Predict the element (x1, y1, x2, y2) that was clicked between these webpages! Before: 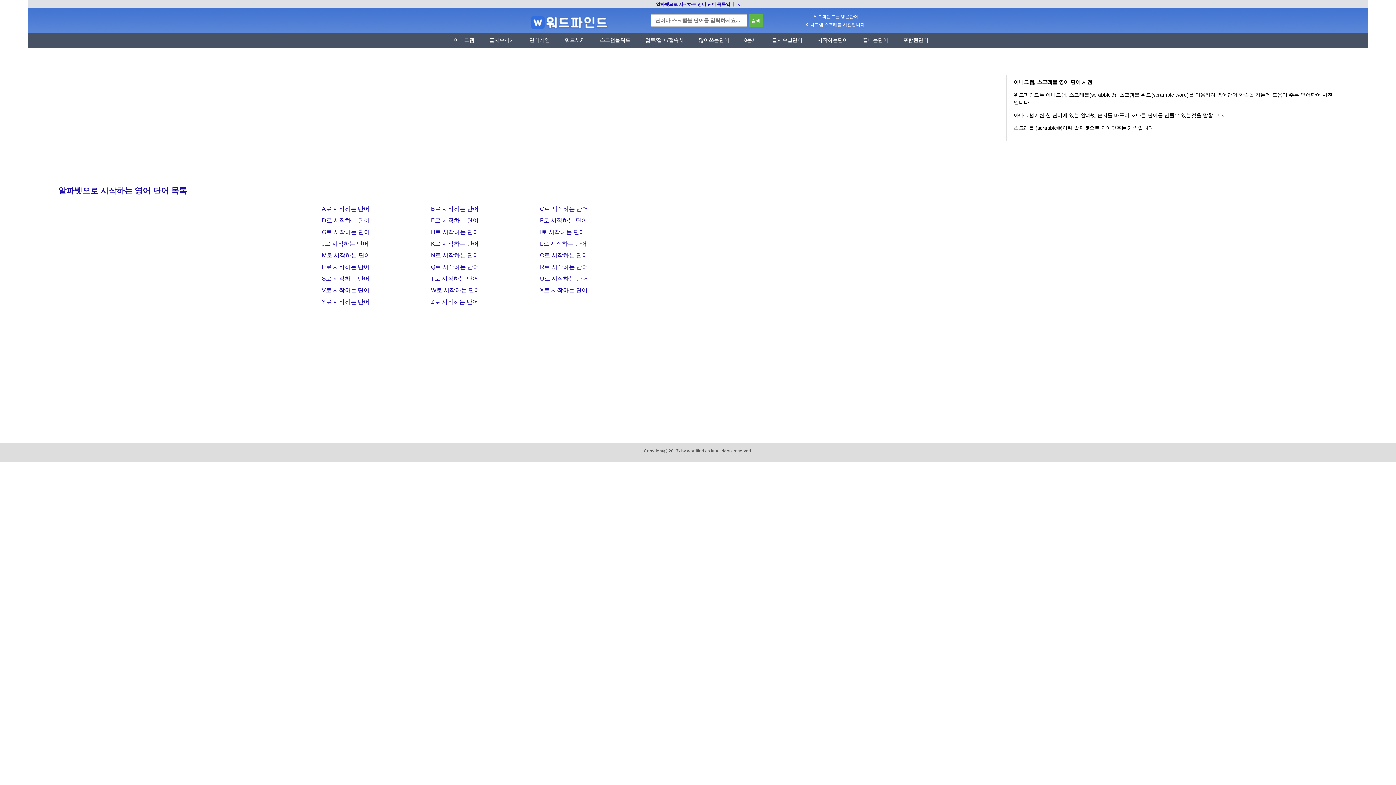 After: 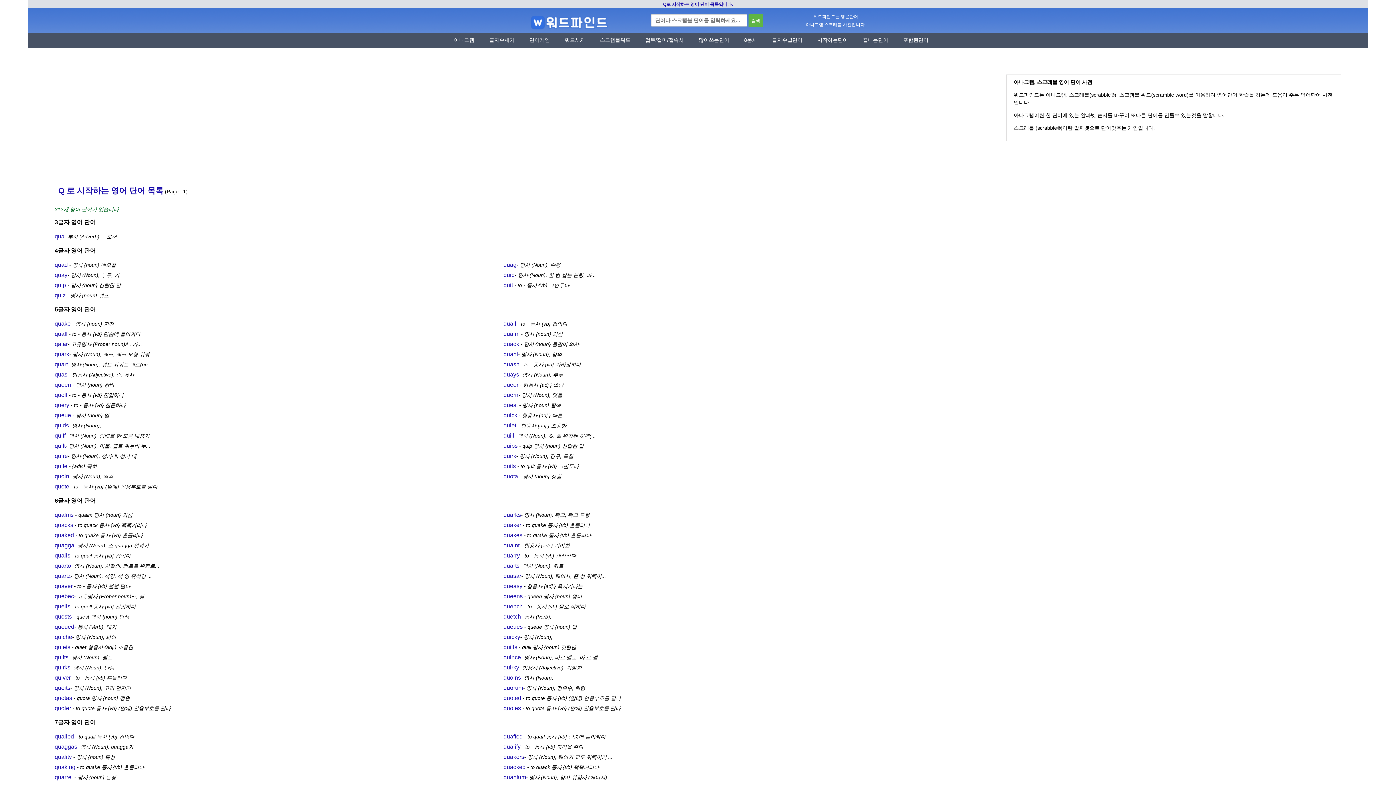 Action: label: Q로 시작하는 단어 bbox: (431, 263, 479, 270)